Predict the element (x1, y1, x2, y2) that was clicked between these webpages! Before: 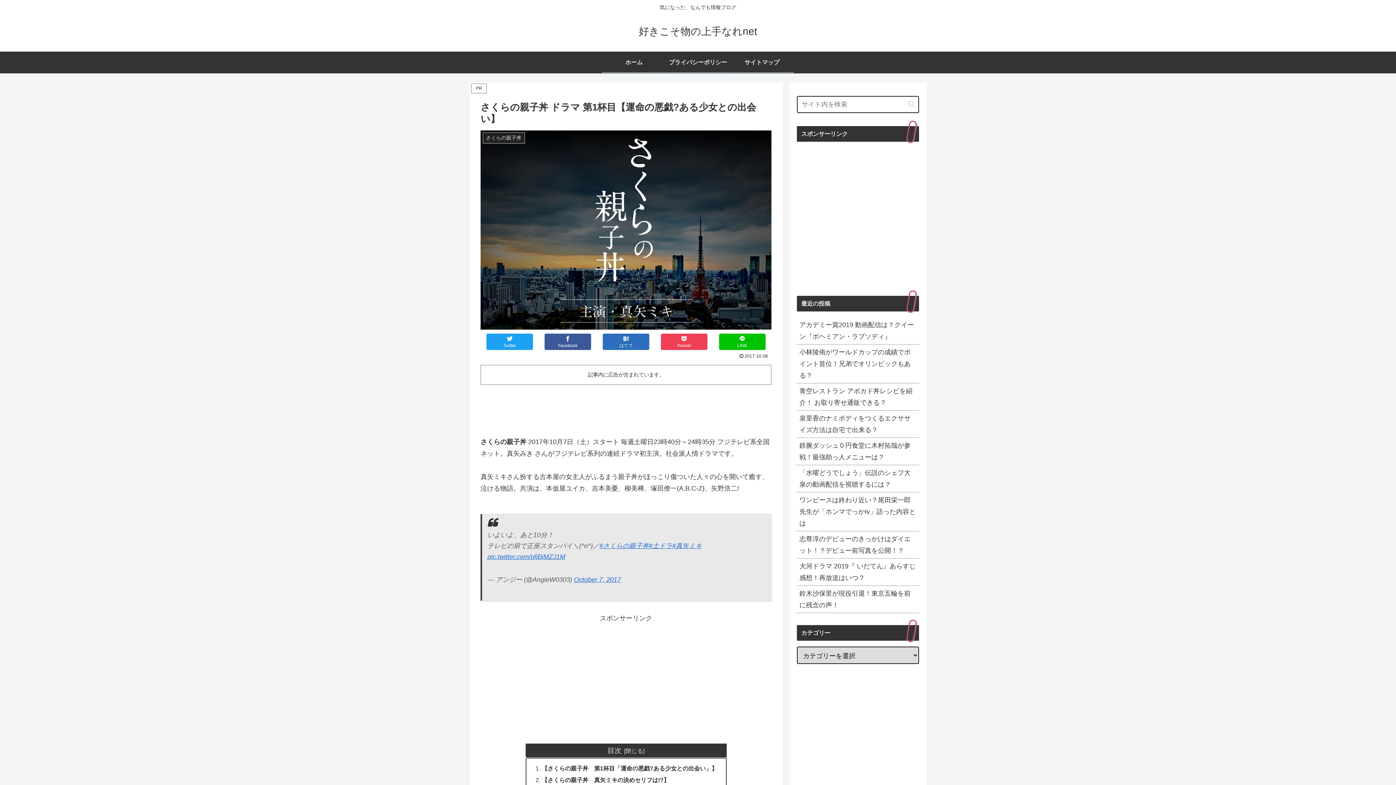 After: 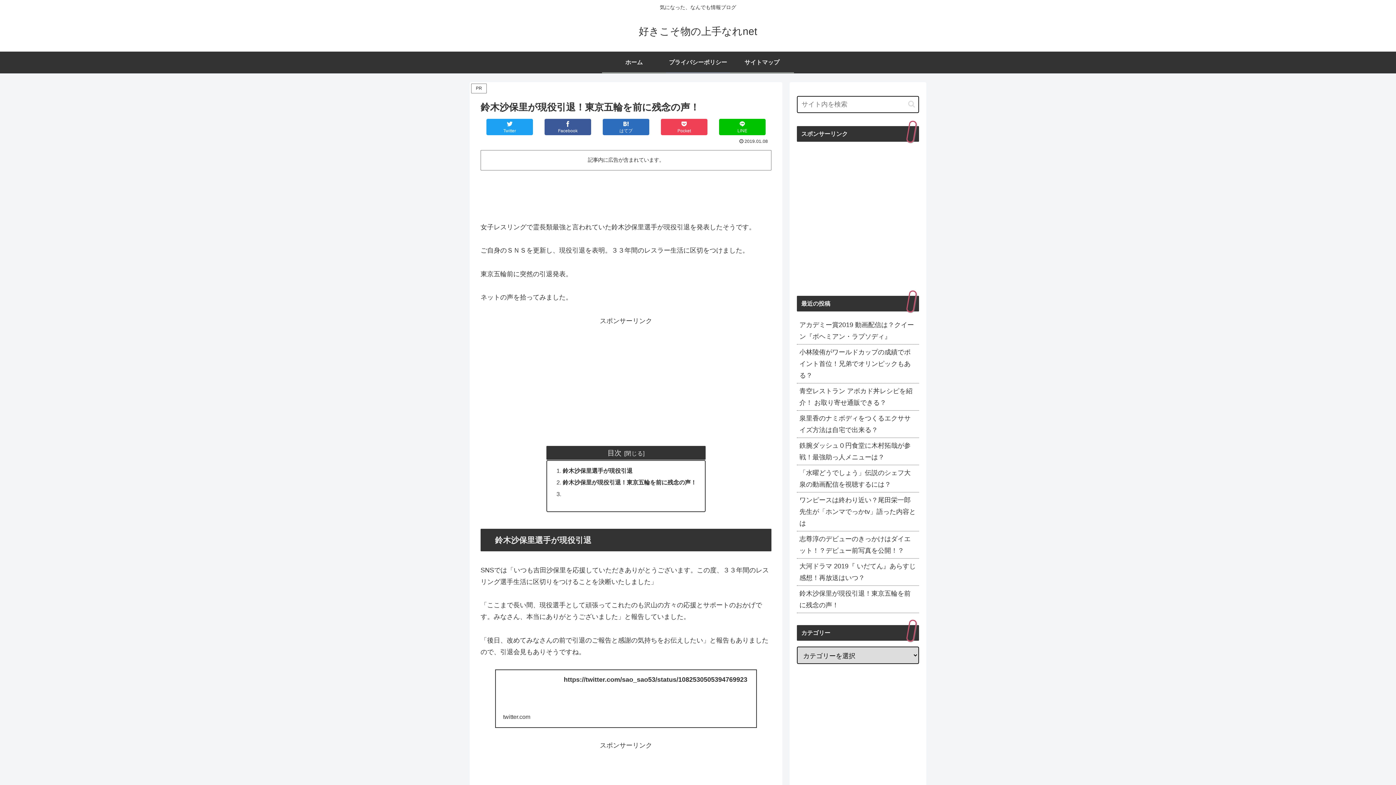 Action: label: 鈴木沙保里が現役引退！東京五輪を前に残念の声！ bbox: (797, 586, 919, 613)